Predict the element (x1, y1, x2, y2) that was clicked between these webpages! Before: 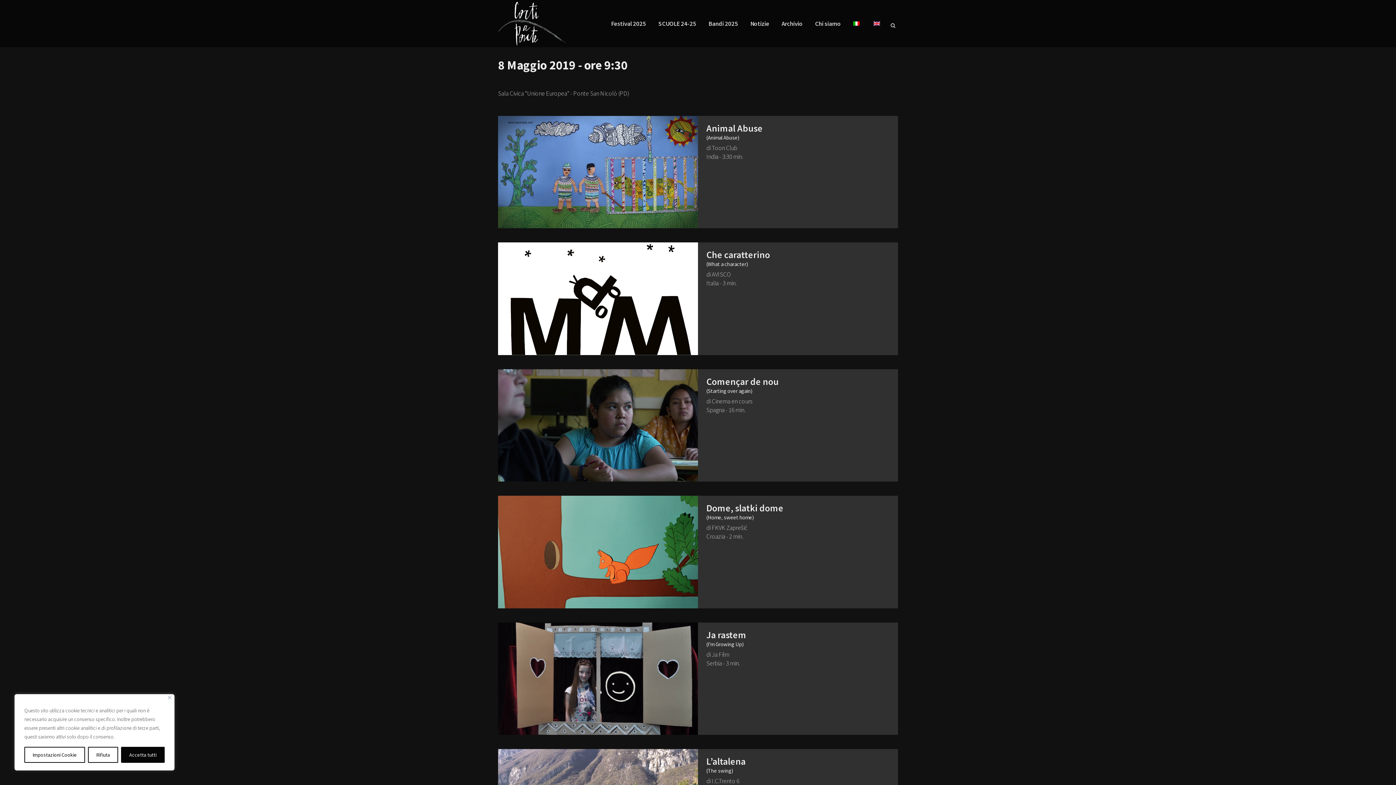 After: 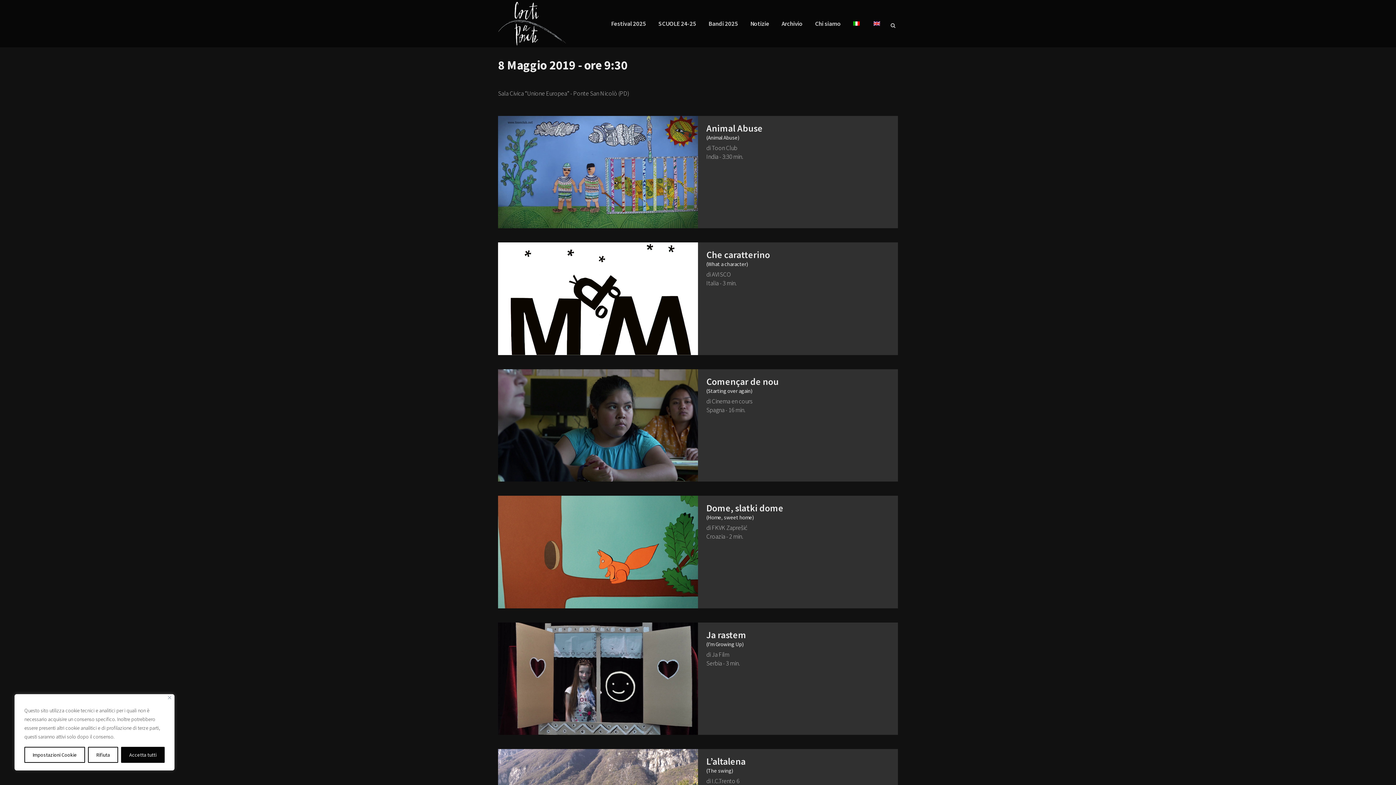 Action: bbox: (847, 0, 867, 47)